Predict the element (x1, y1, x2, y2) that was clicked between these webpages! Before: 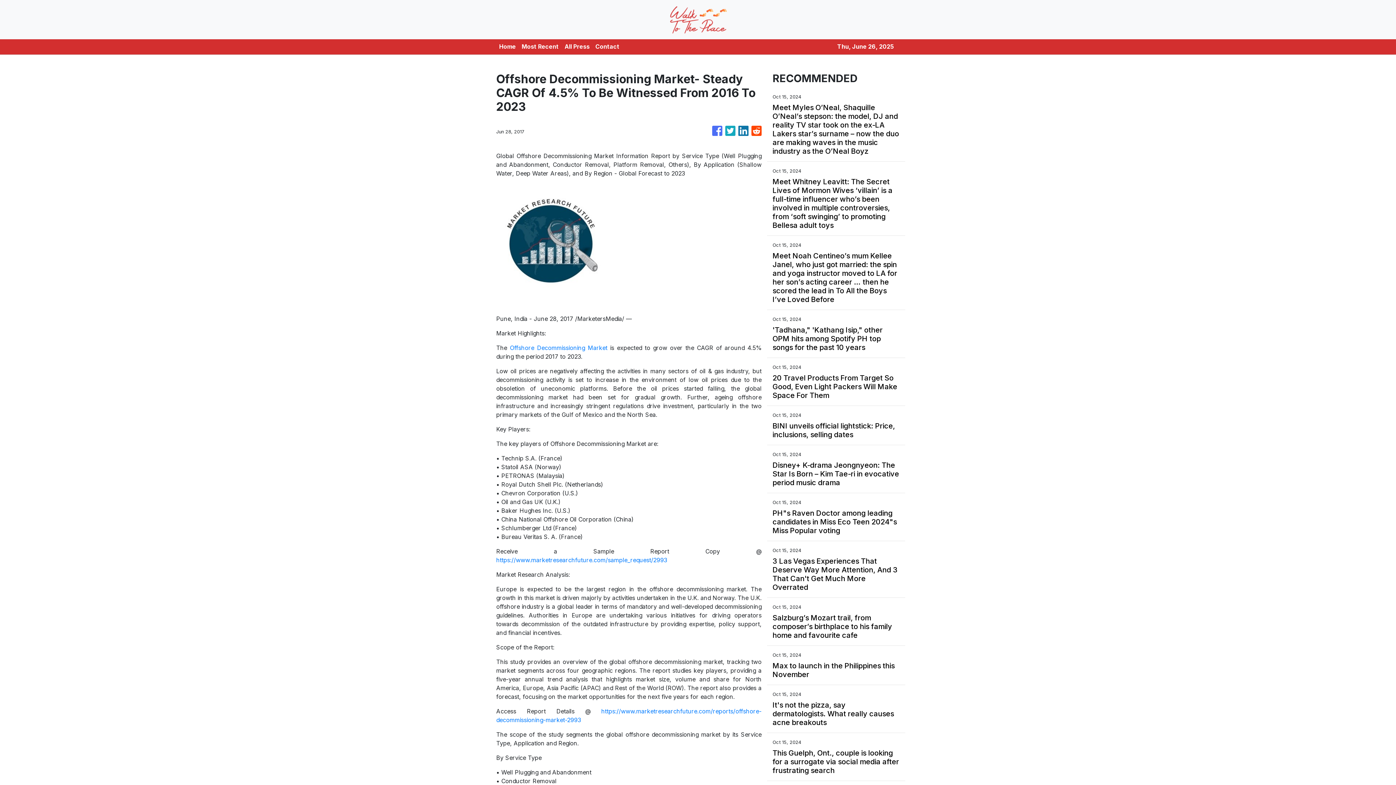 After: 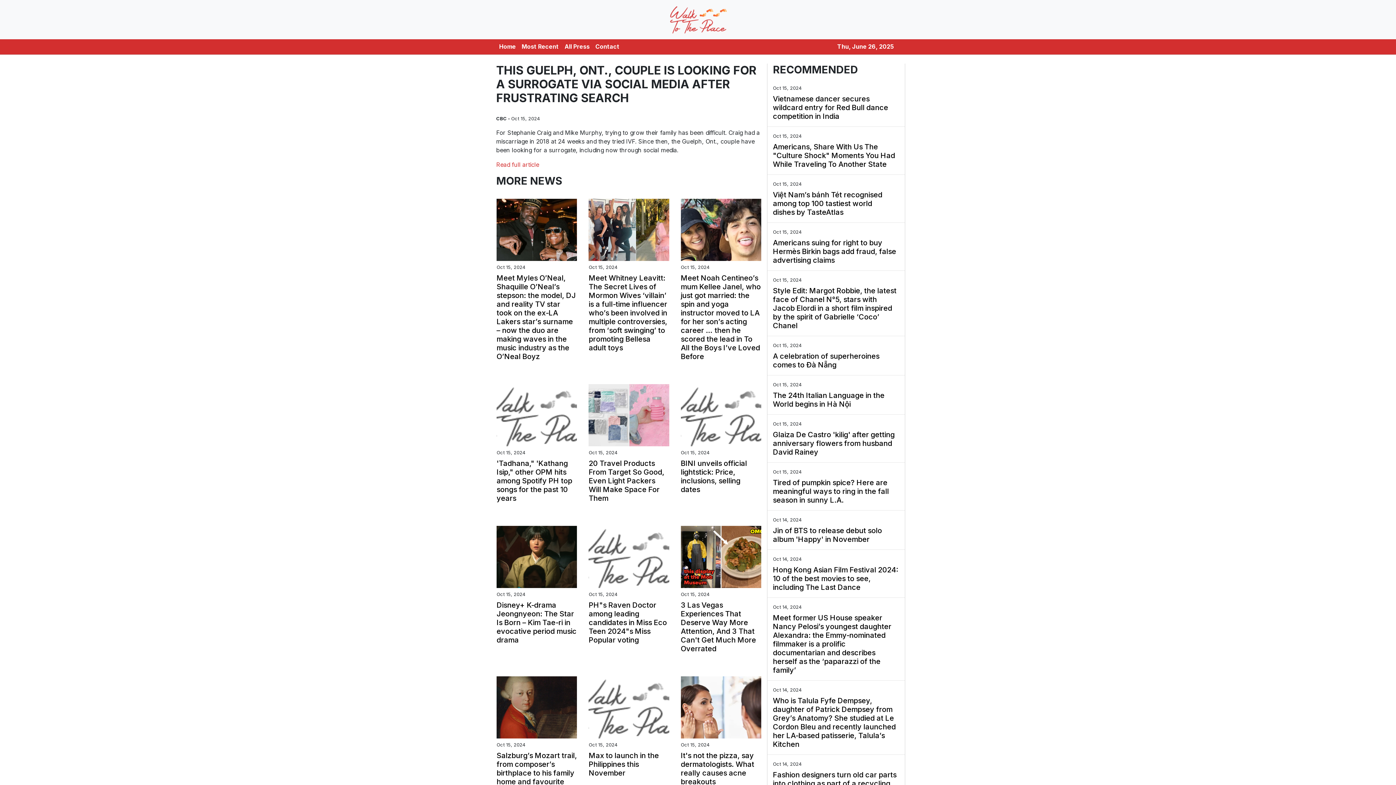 Action: label: This Guelph, Ont., couple is looking for a surrogate via social media after frustrating search bbox: (772, 749, 900, 775)